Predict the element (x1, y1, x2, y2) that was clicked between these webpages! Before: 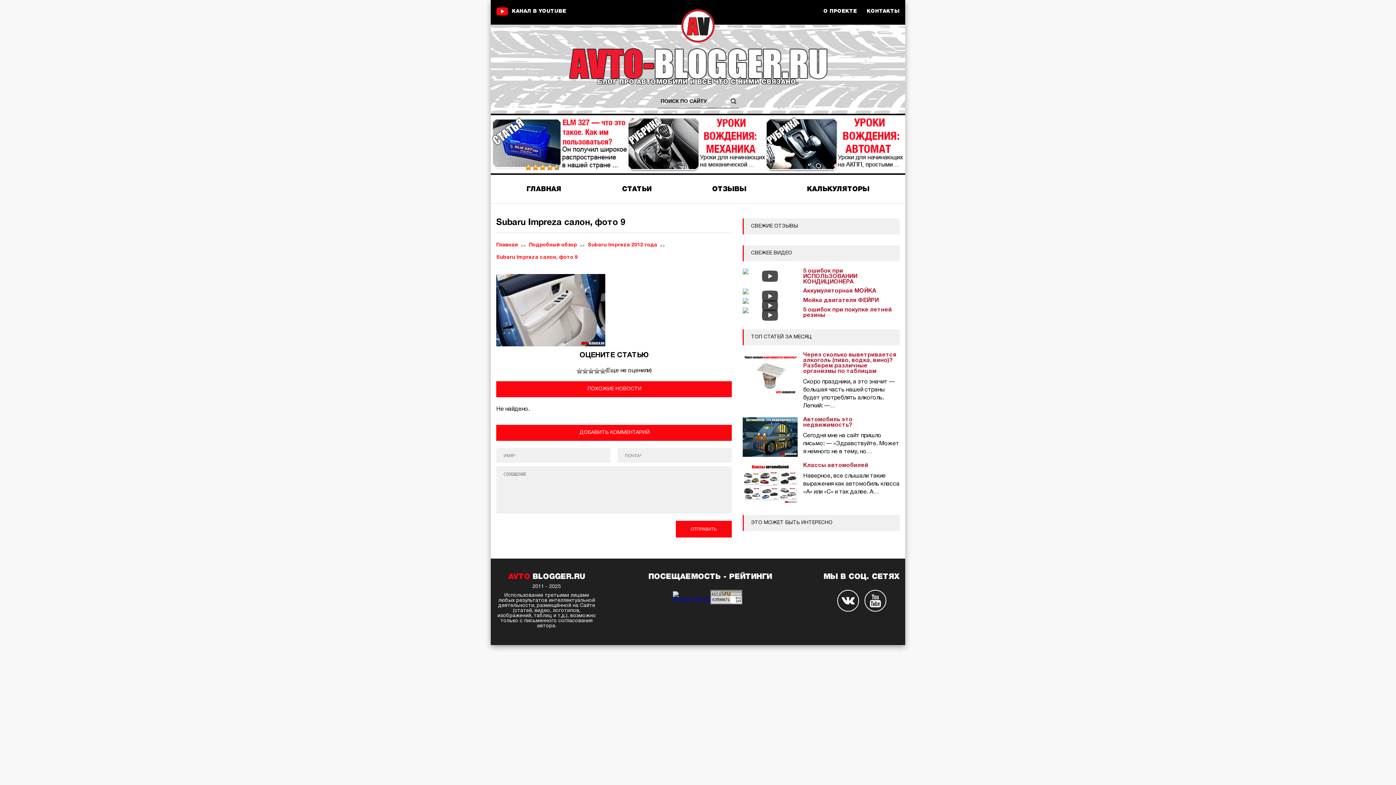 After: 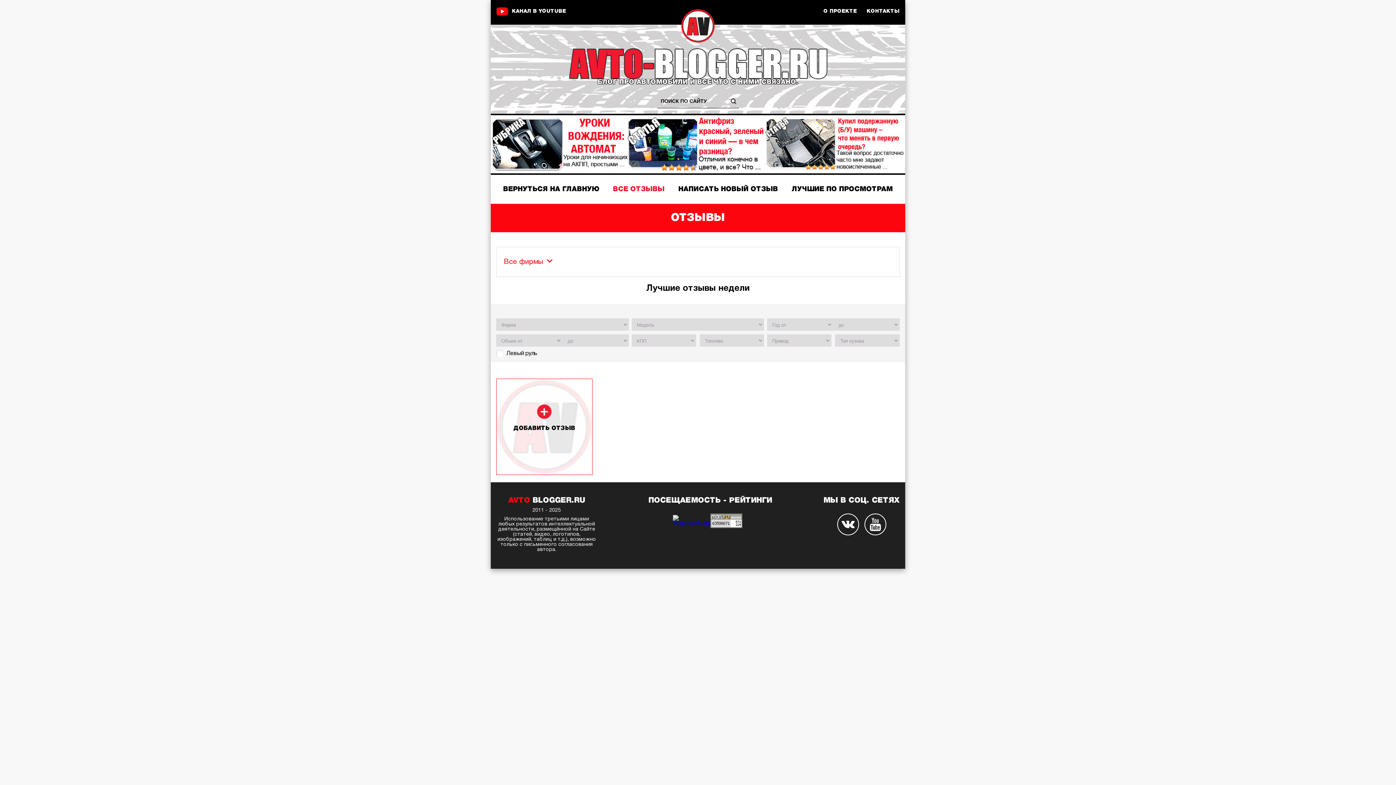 Action: bbox: (712, 185, 746, 192) label: ОТЗЫВЫ